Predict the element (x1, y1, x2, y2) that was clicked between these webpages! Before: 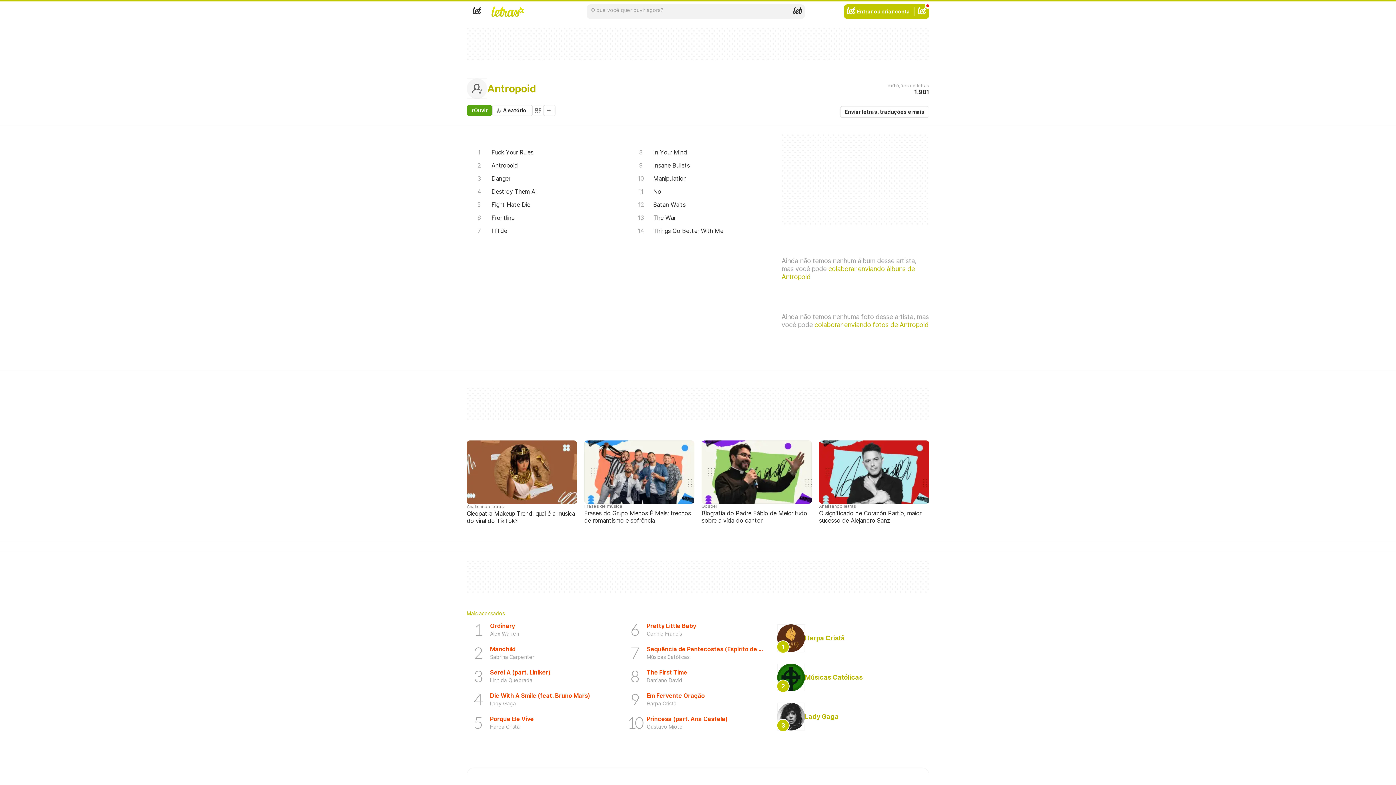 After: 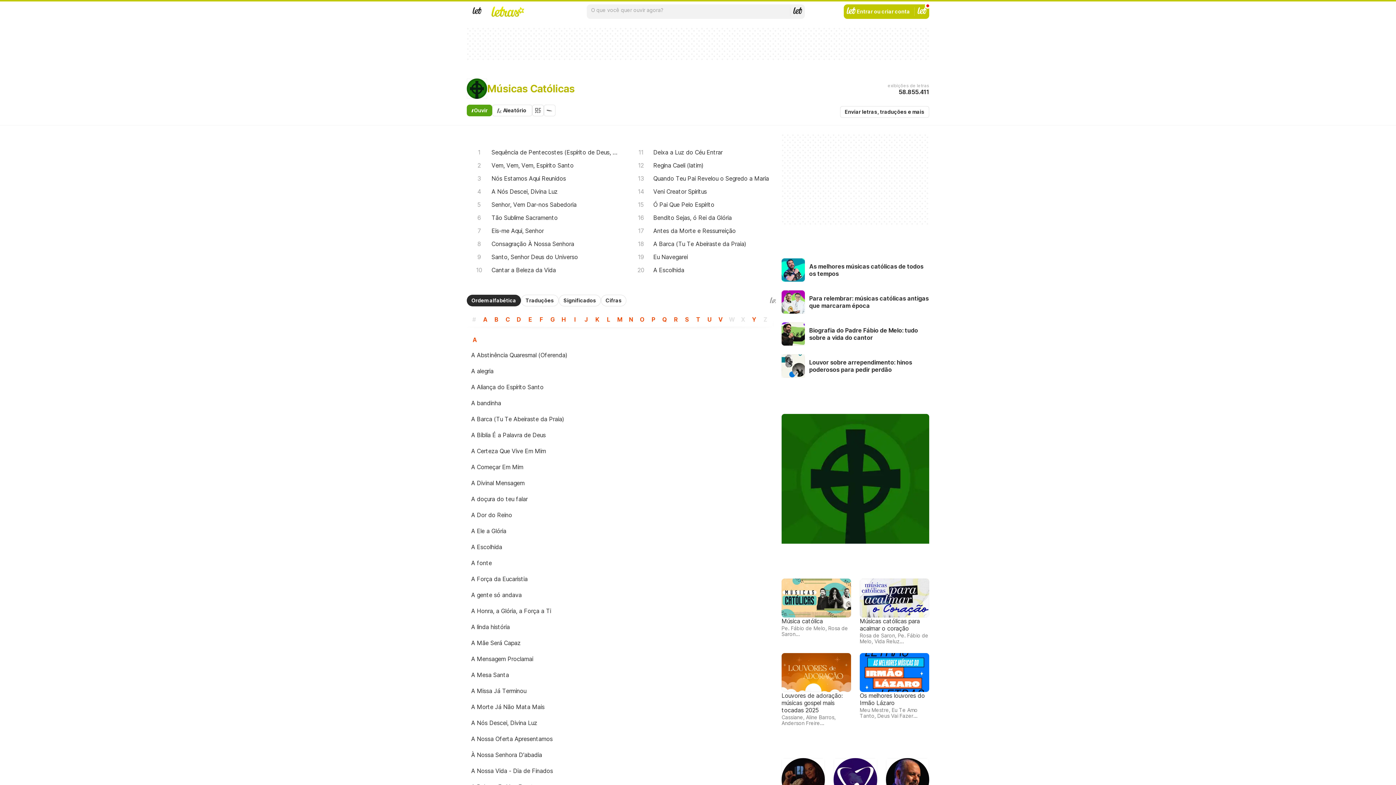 Action: label: Músicas Católicas bbox: (771, 657, 929, 698)